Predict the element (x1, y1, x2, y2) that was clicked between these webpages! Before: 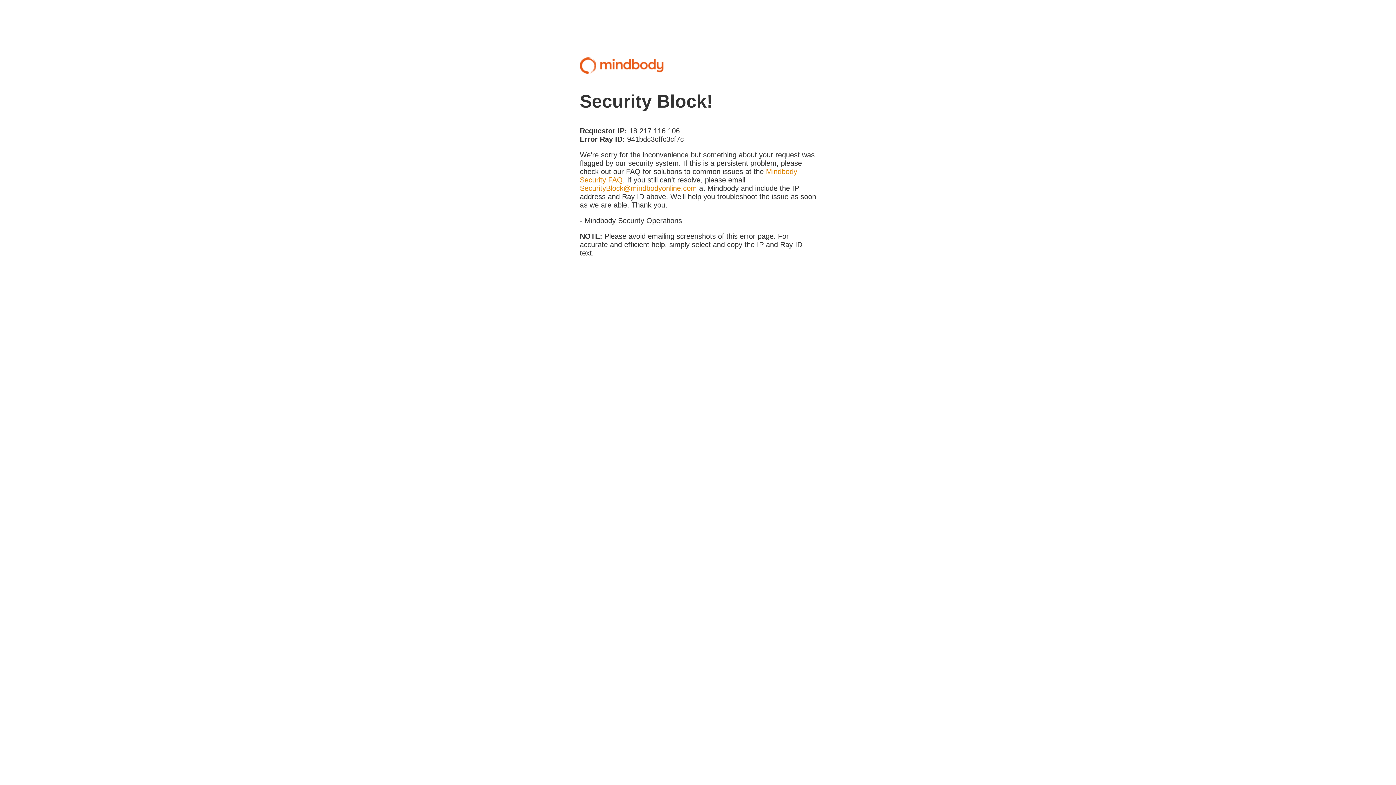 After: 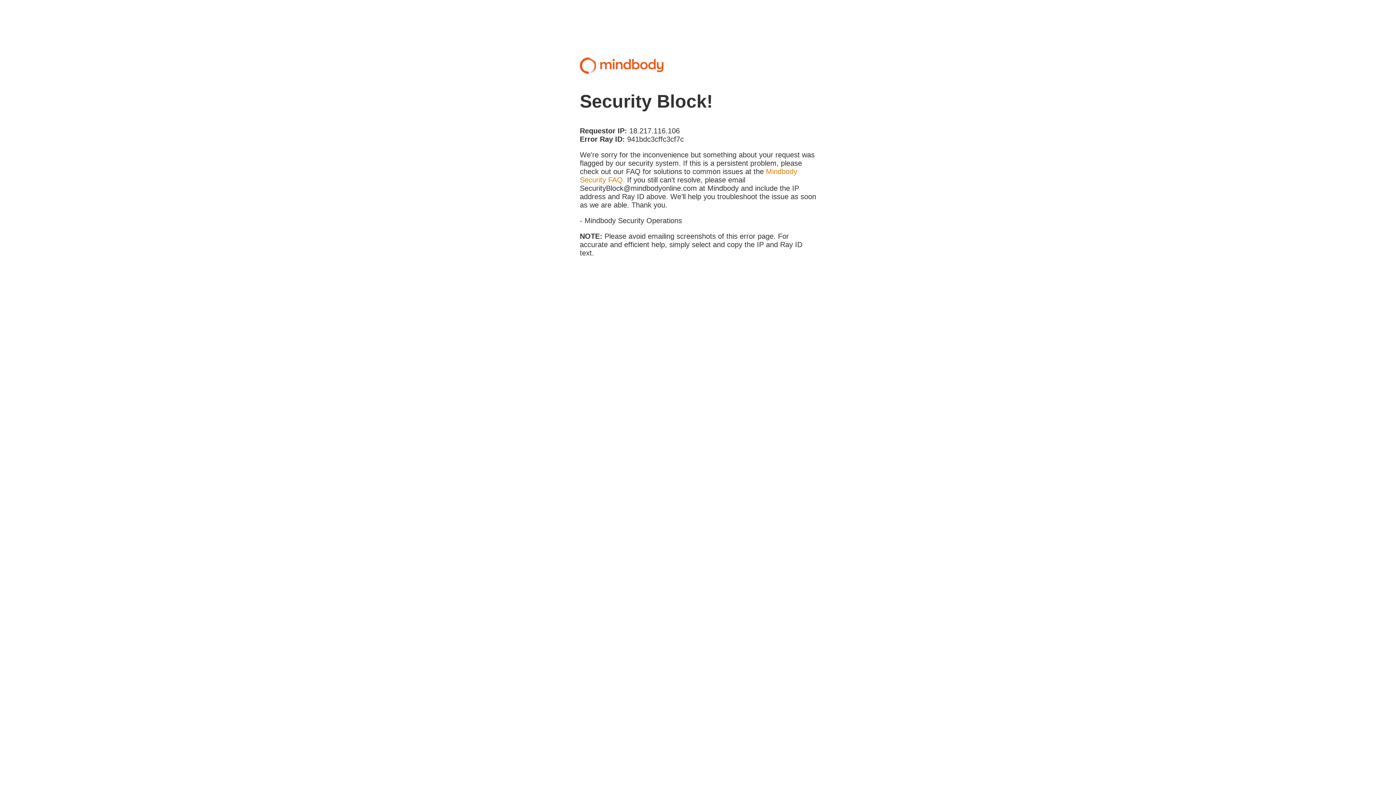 Action: bbox: (580, 184, 697, 192) label: SecurityBlock@mindbodyonline.com